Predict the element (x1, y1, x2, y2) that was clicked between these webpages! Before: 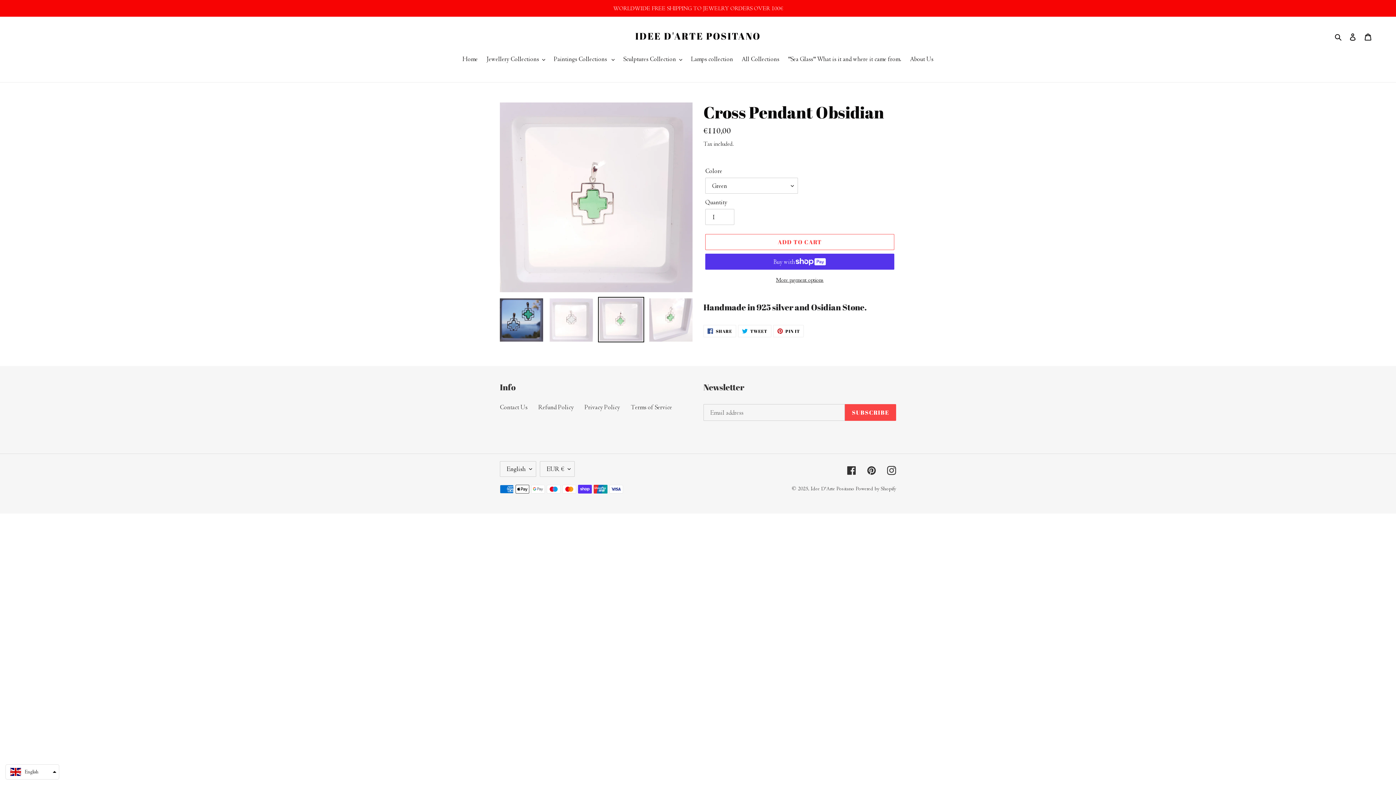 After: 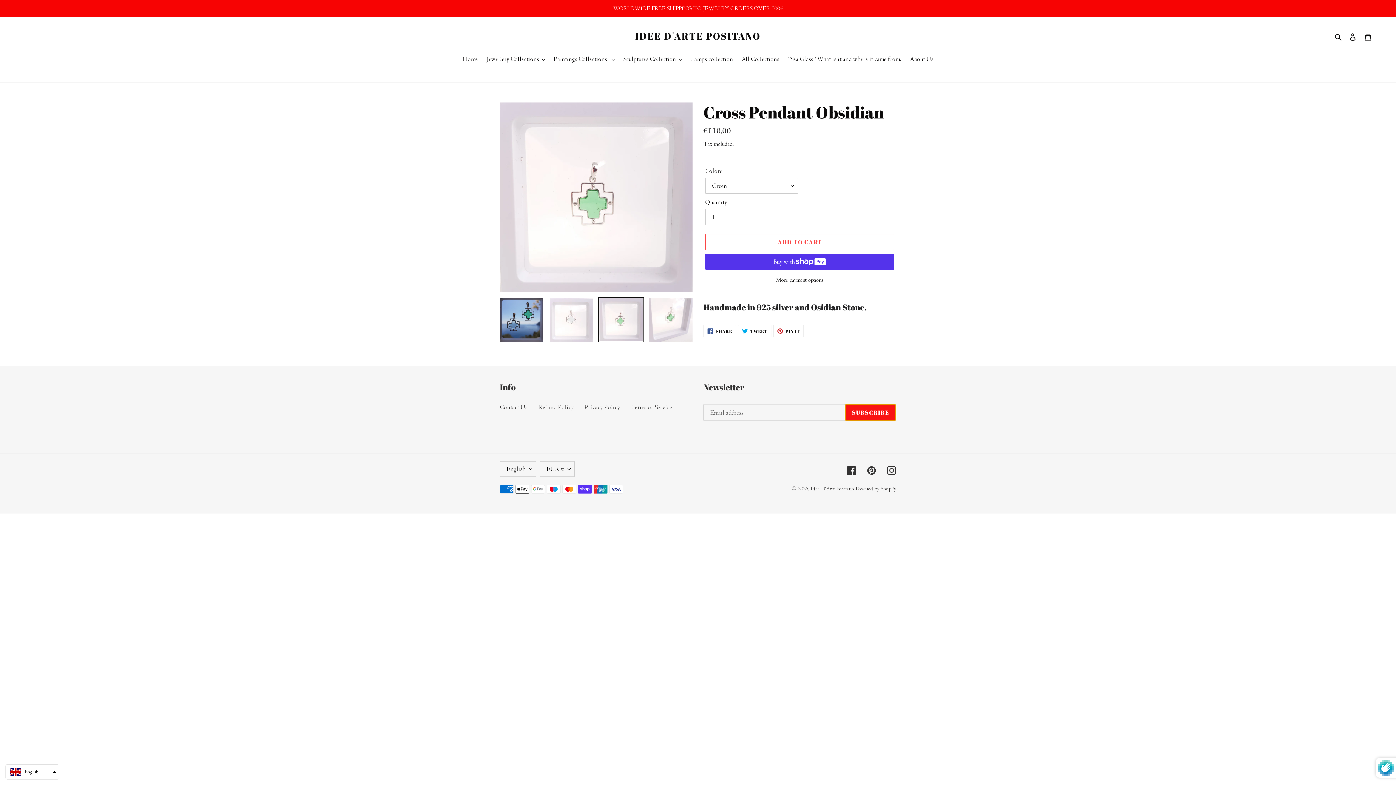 Action: bbox: (845, 404, 896, 421) label: SUBSCRIBE